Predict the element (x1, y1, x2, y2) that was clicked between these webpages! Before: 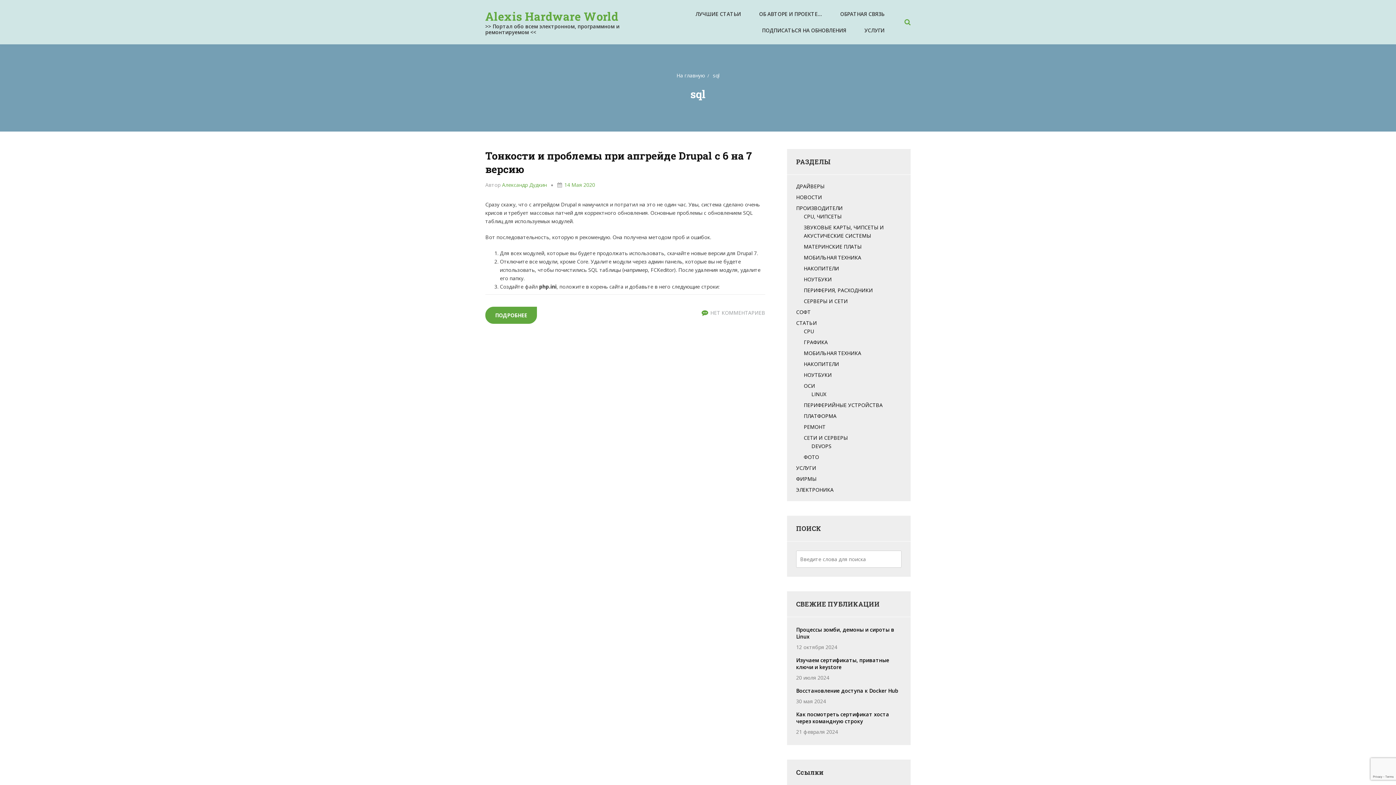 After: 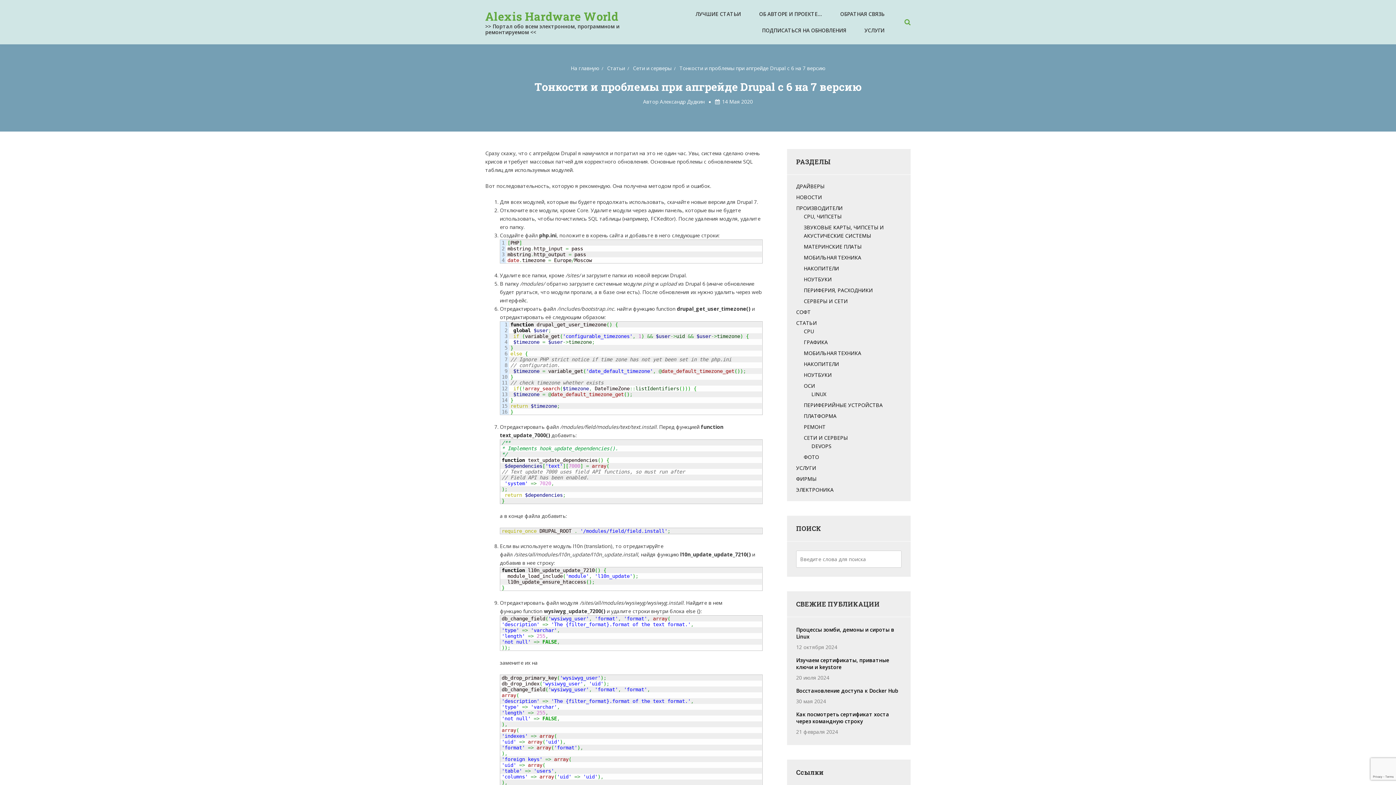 Action: bbox: (564, 181, 595, 188) label: 14 Мая 2020